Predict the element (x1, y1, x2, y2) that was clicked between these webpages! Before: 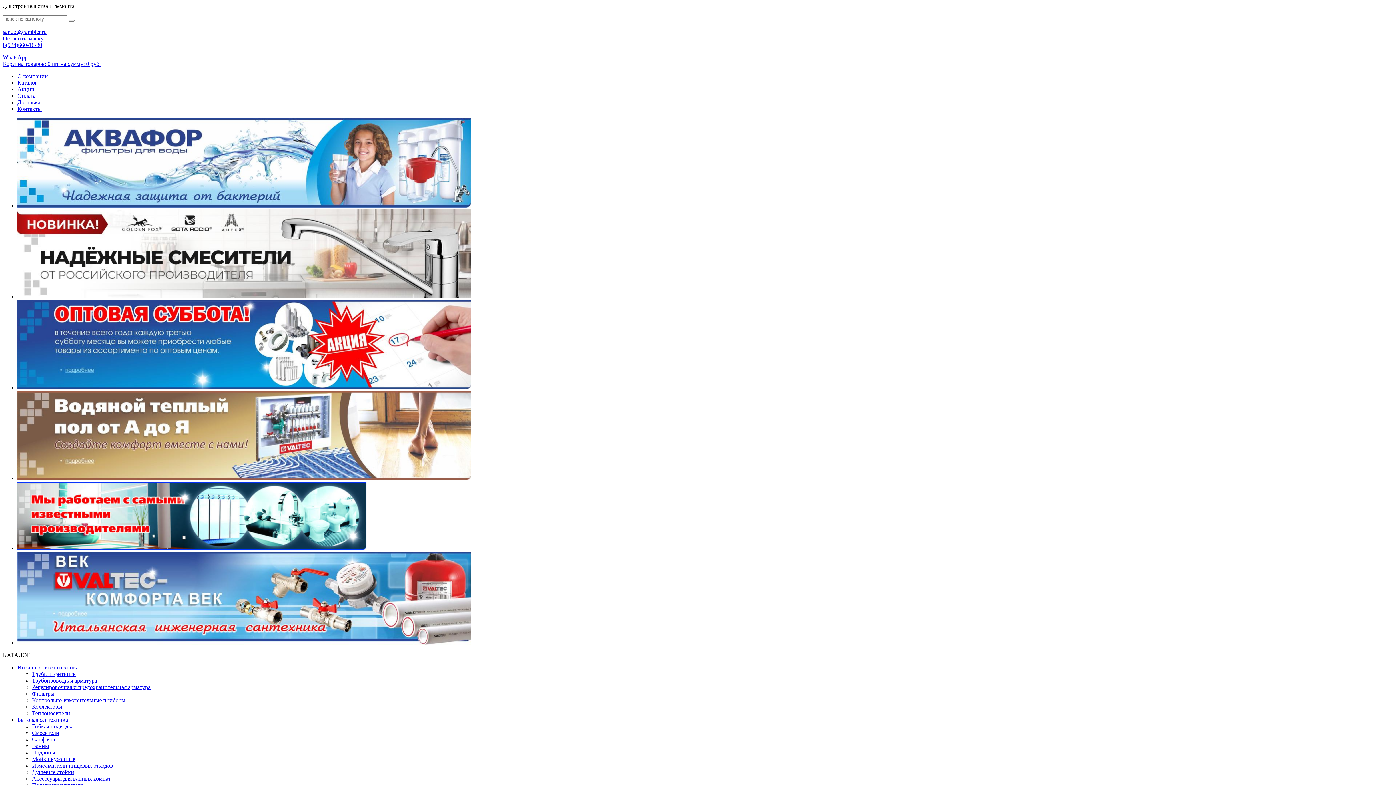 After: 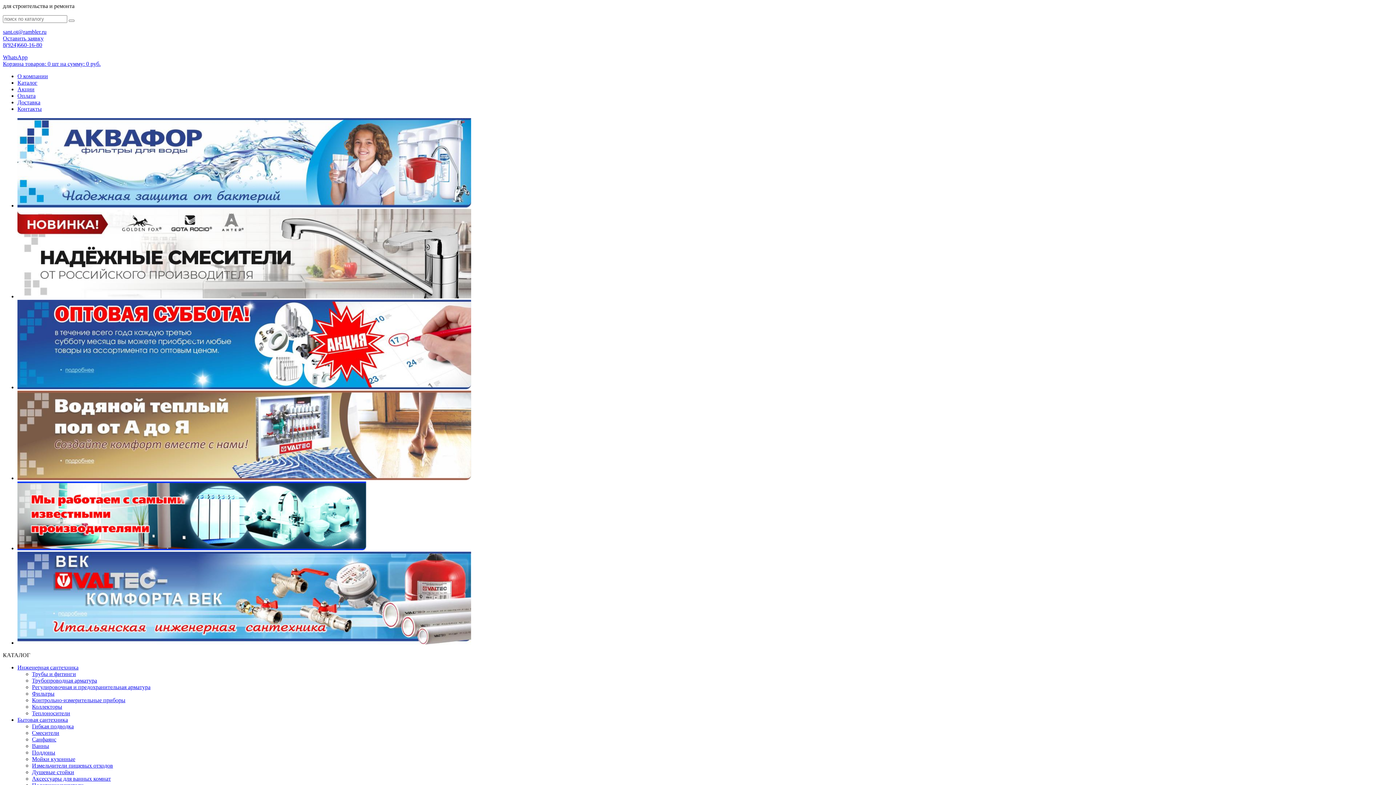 Action: label: Доставка bbox: (17, 99, 40, 105)